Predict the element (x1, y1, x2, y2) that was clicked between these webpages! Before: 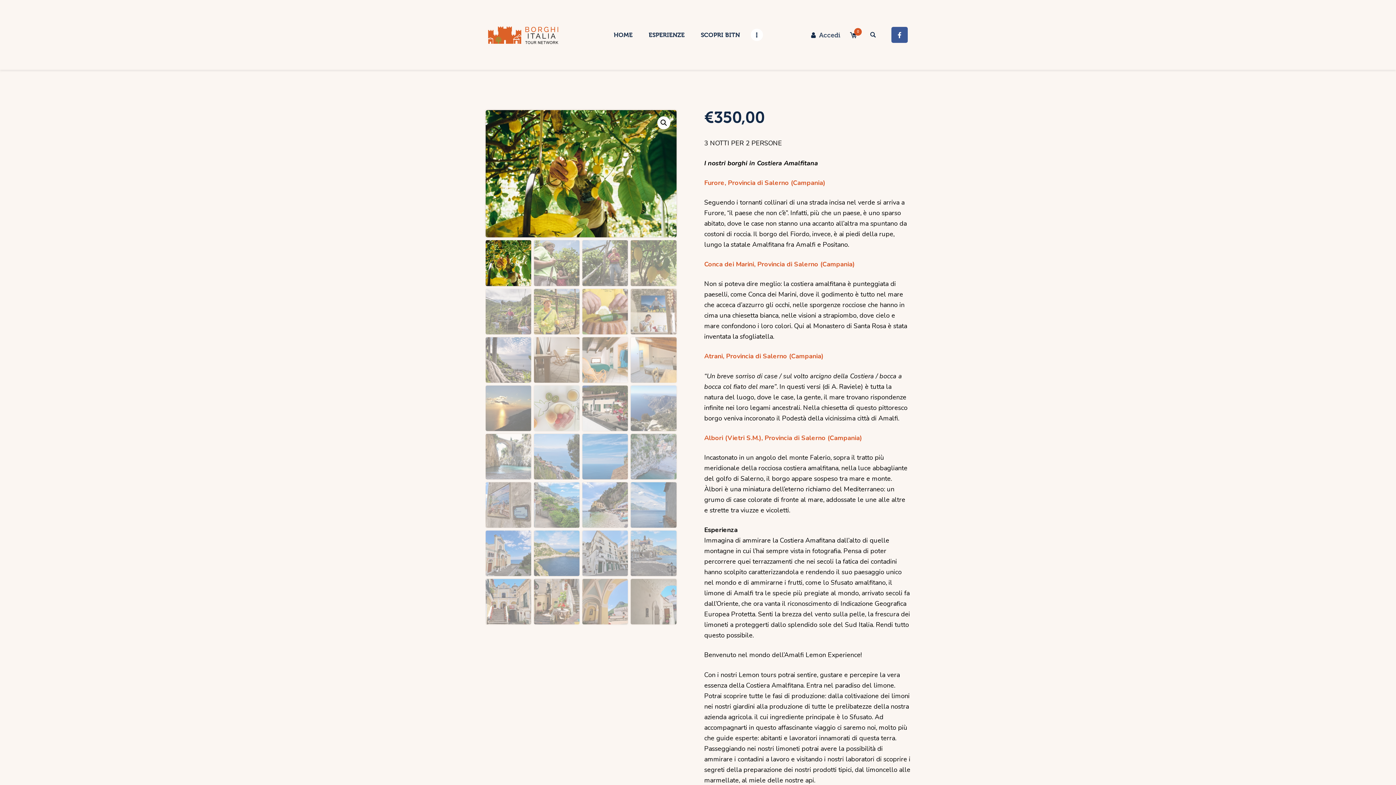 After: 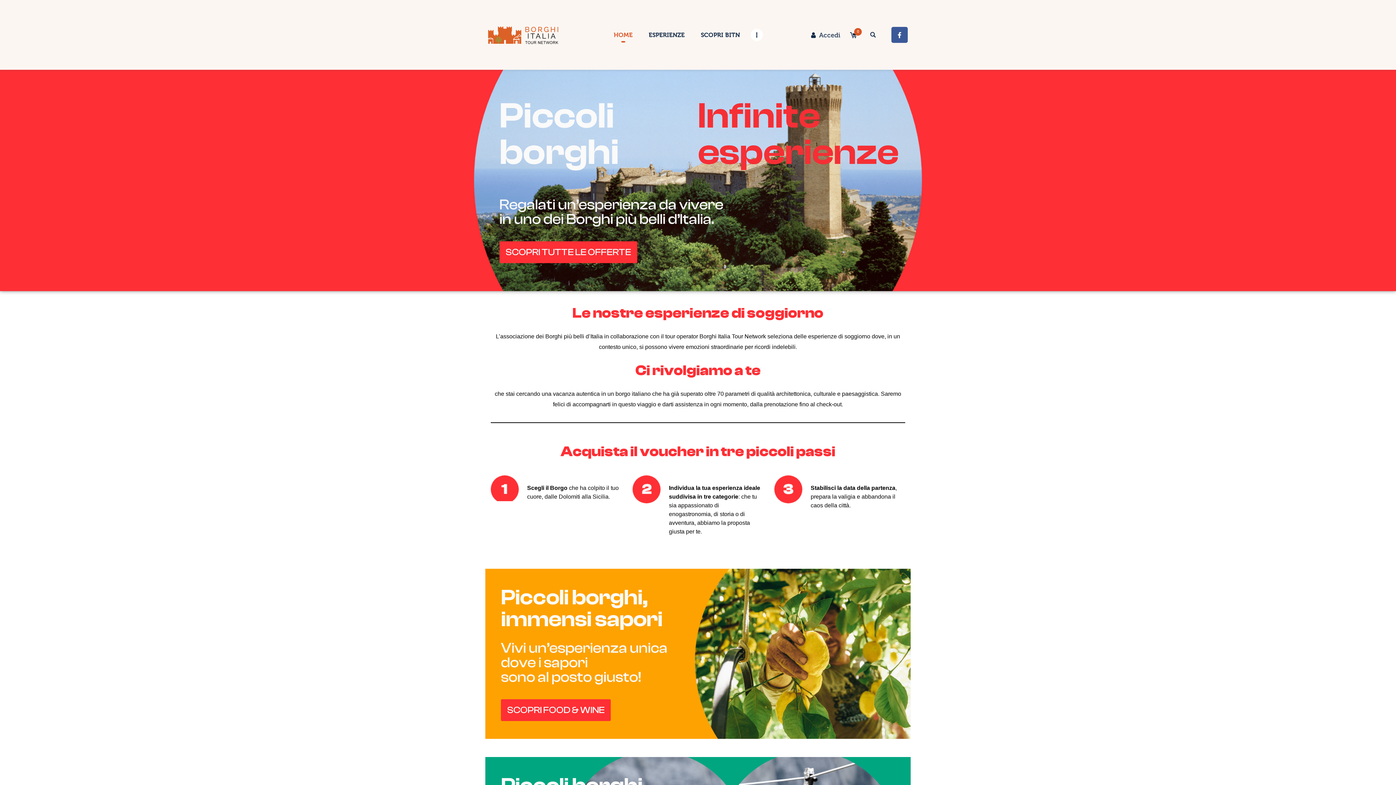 Action: bbox: (605, 24, 640, 45) label: HOME